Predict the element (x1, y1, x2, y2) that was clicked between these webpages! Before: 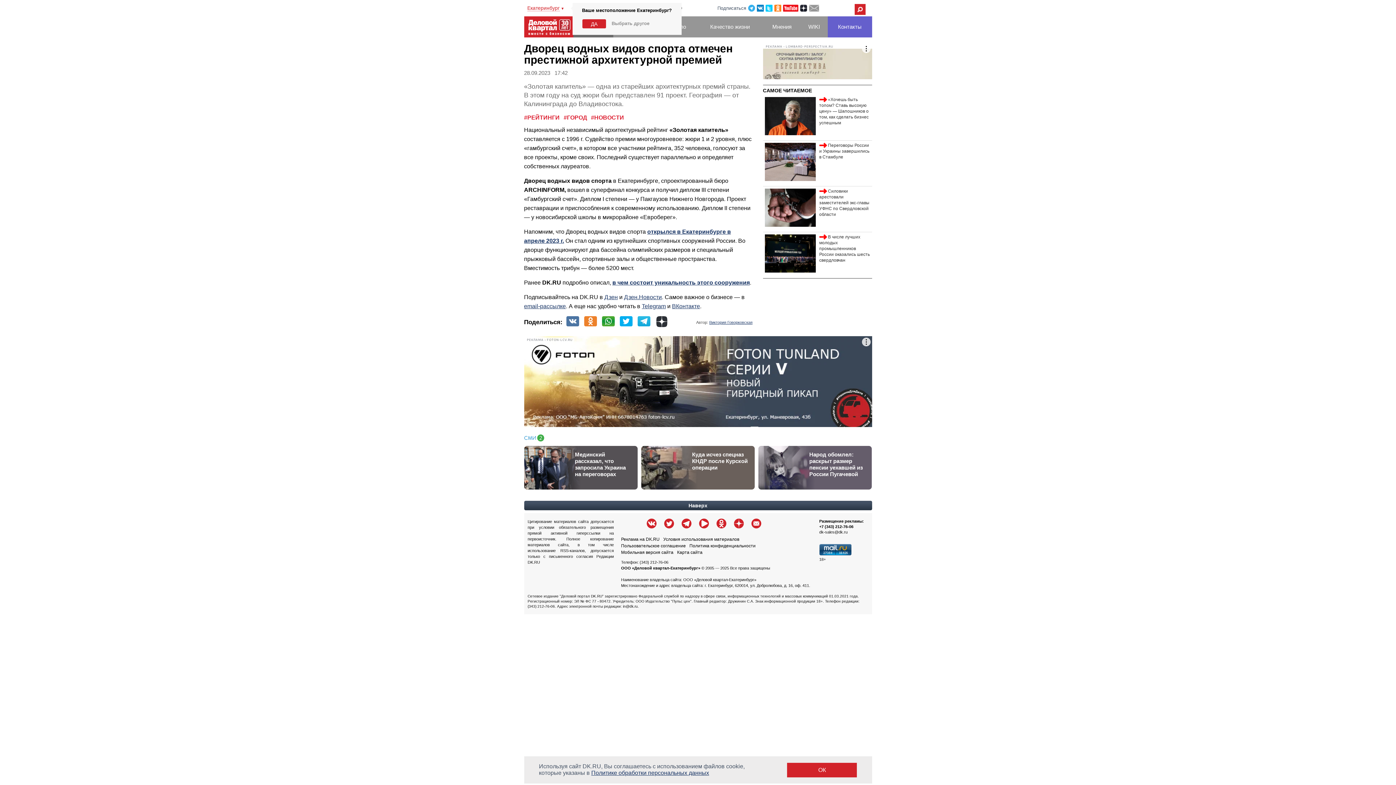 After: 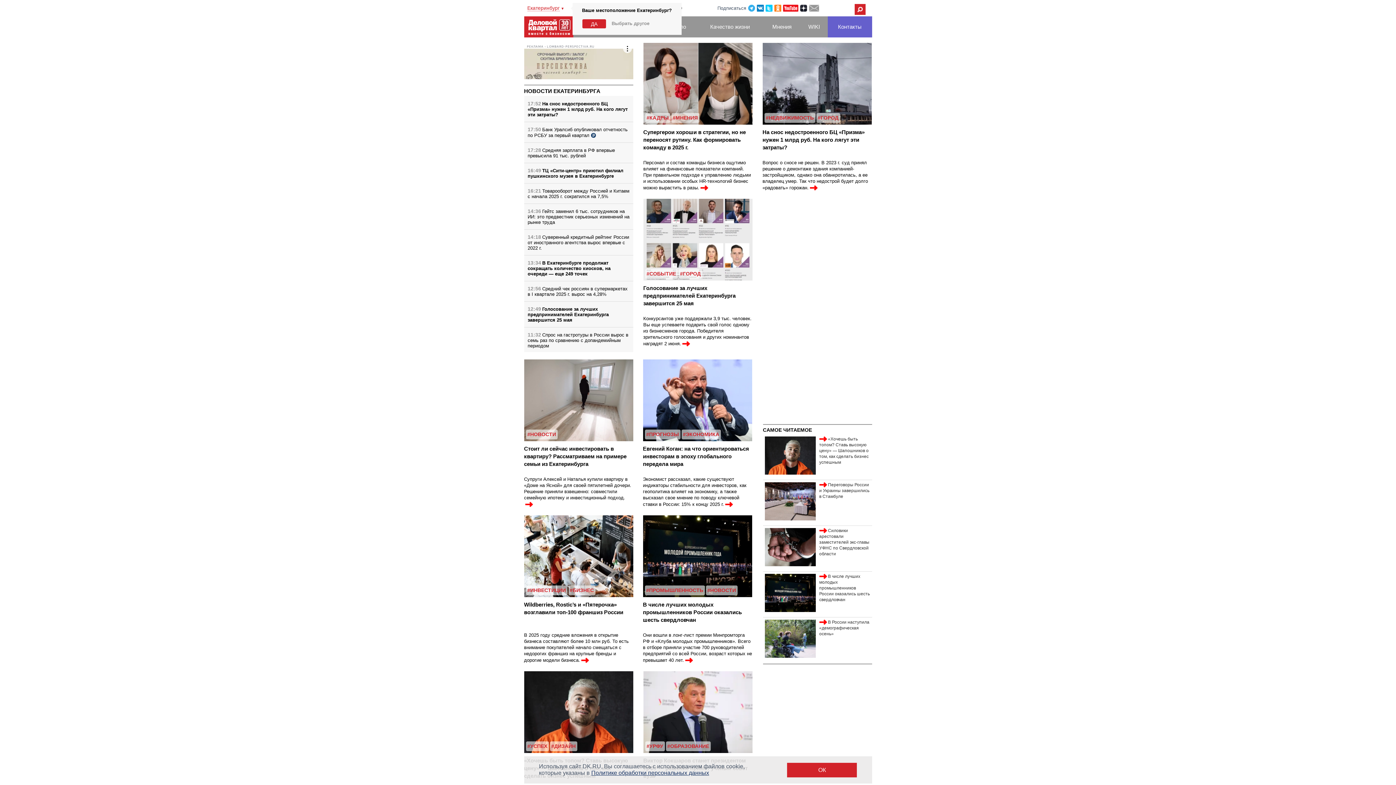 Action: bbox: (524, 16, 573, 22)